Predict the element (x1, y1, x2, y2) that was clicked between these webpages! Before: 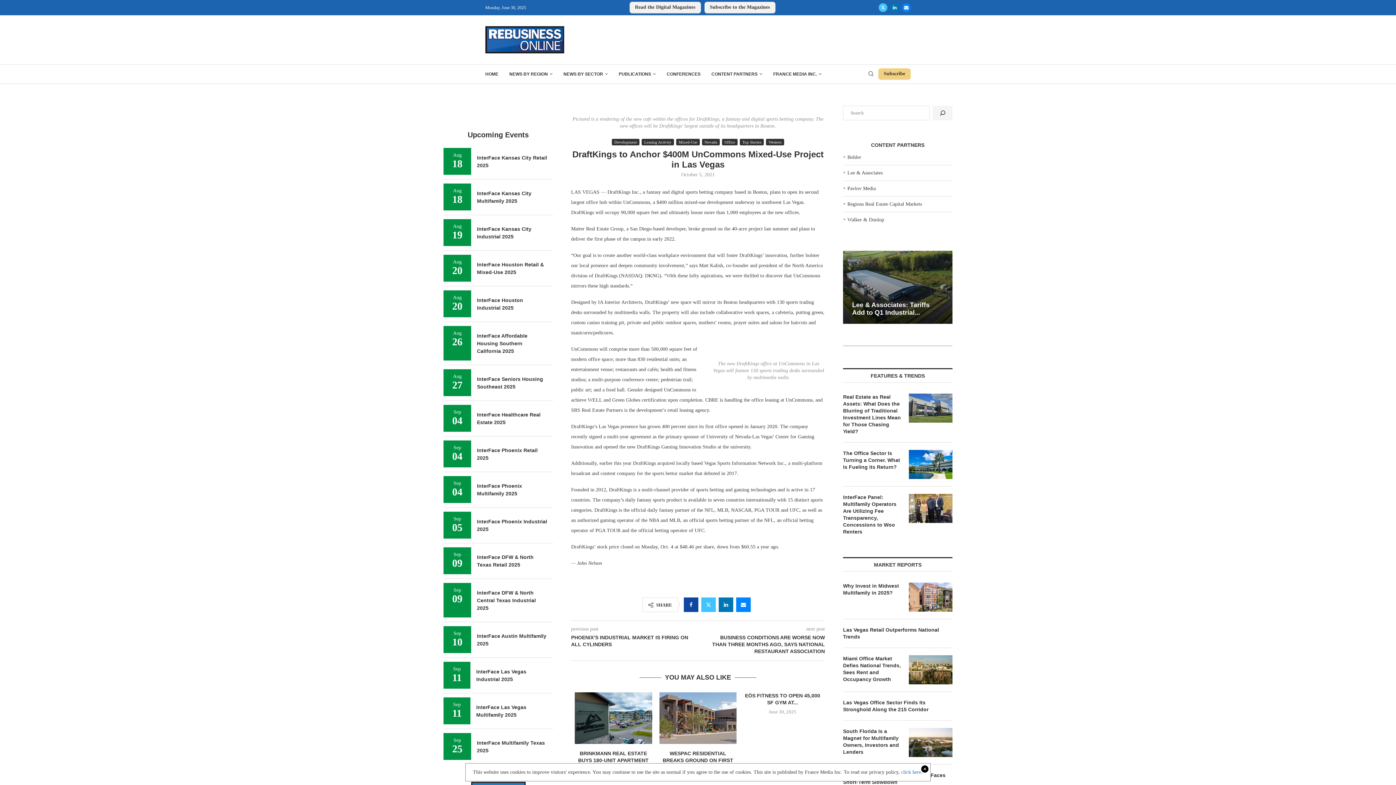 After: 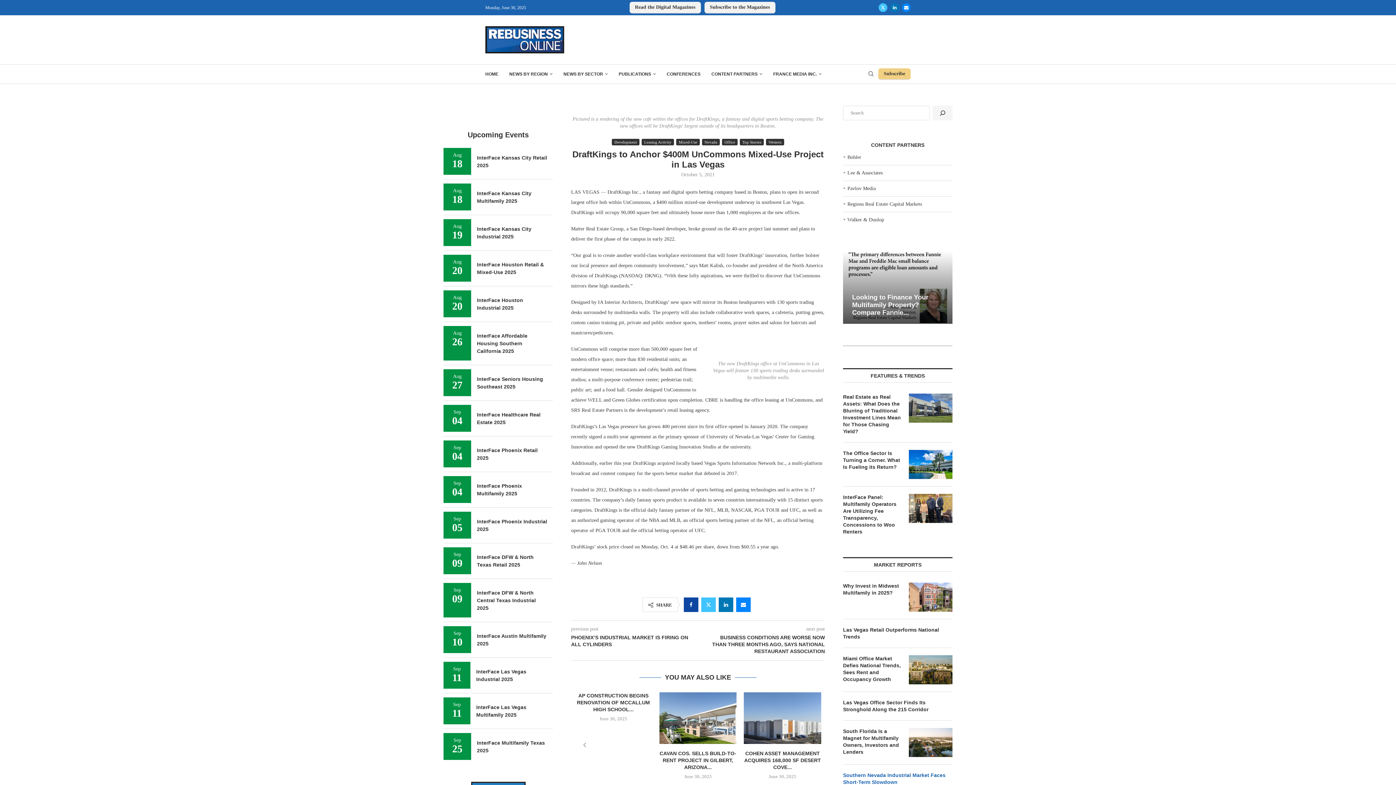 Action: label: click here. bbox: (901, 769, 922, 775)